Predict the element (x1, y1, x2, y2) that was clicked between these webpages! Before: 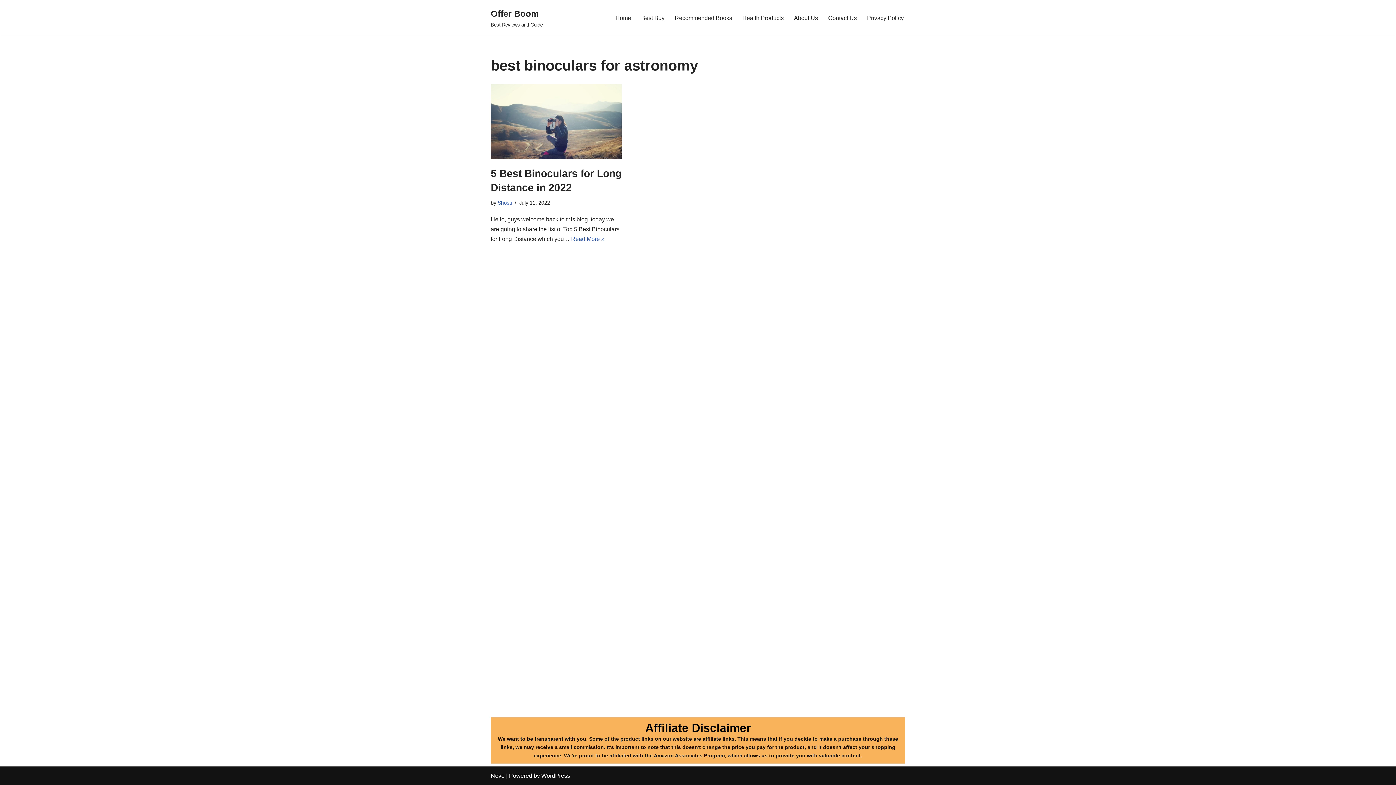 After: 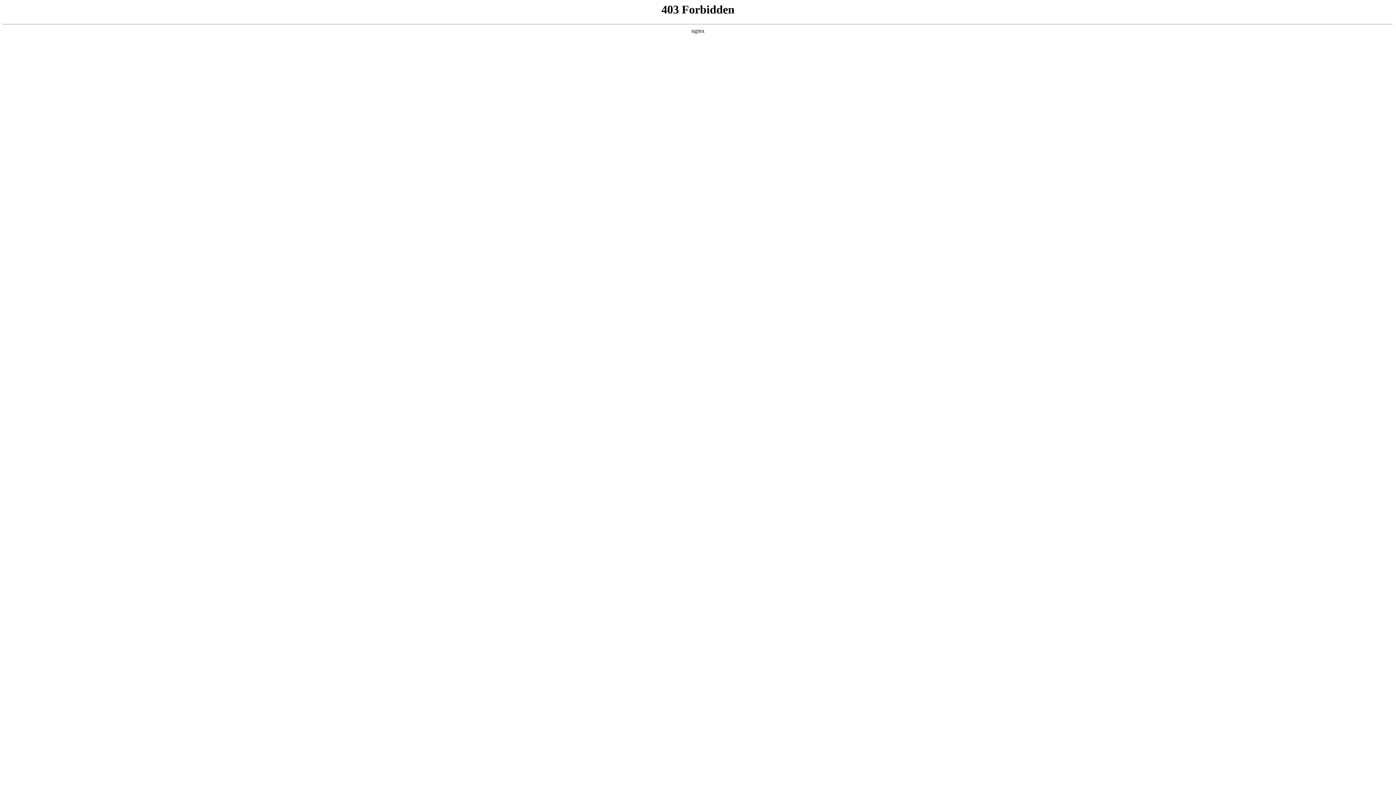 Action: bbox: (541, 773, 570, 779) label: WordPress